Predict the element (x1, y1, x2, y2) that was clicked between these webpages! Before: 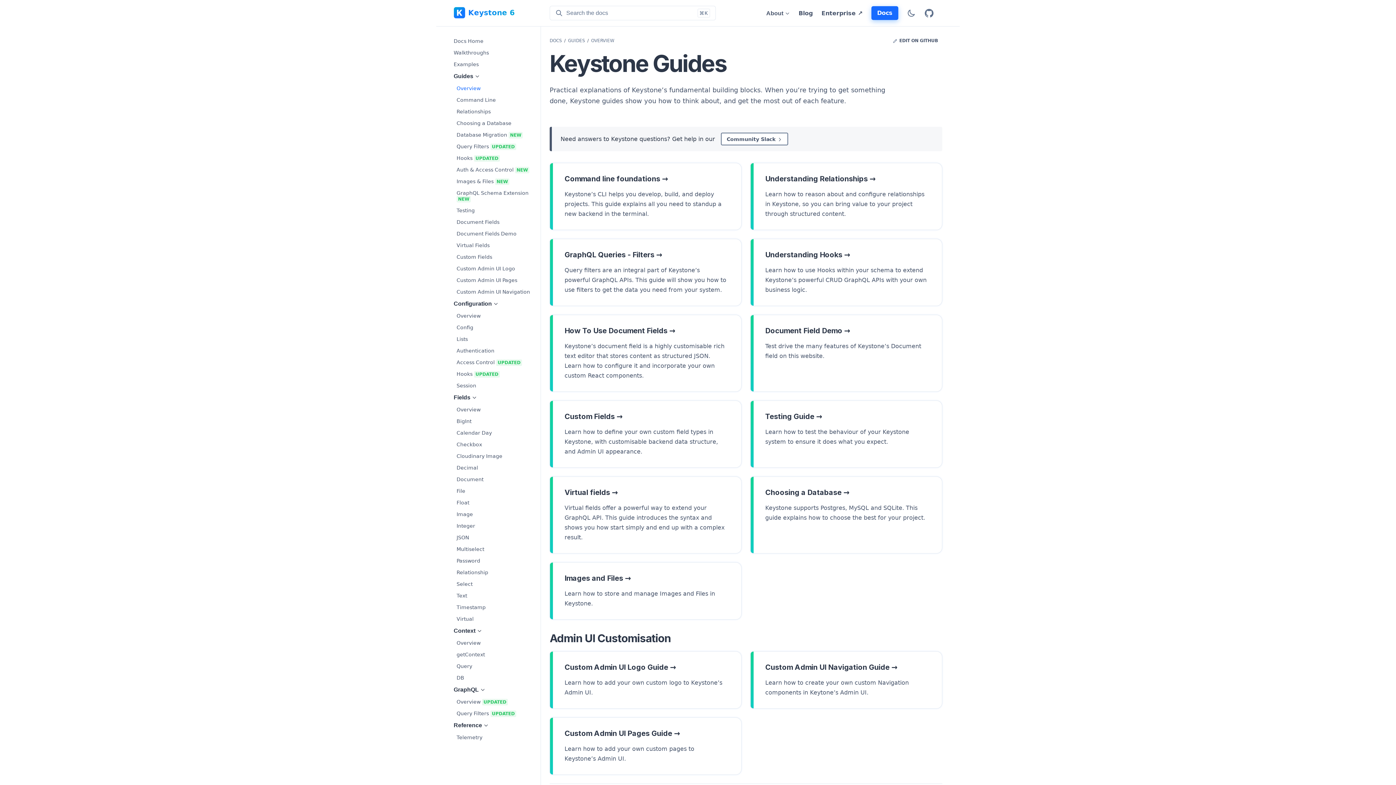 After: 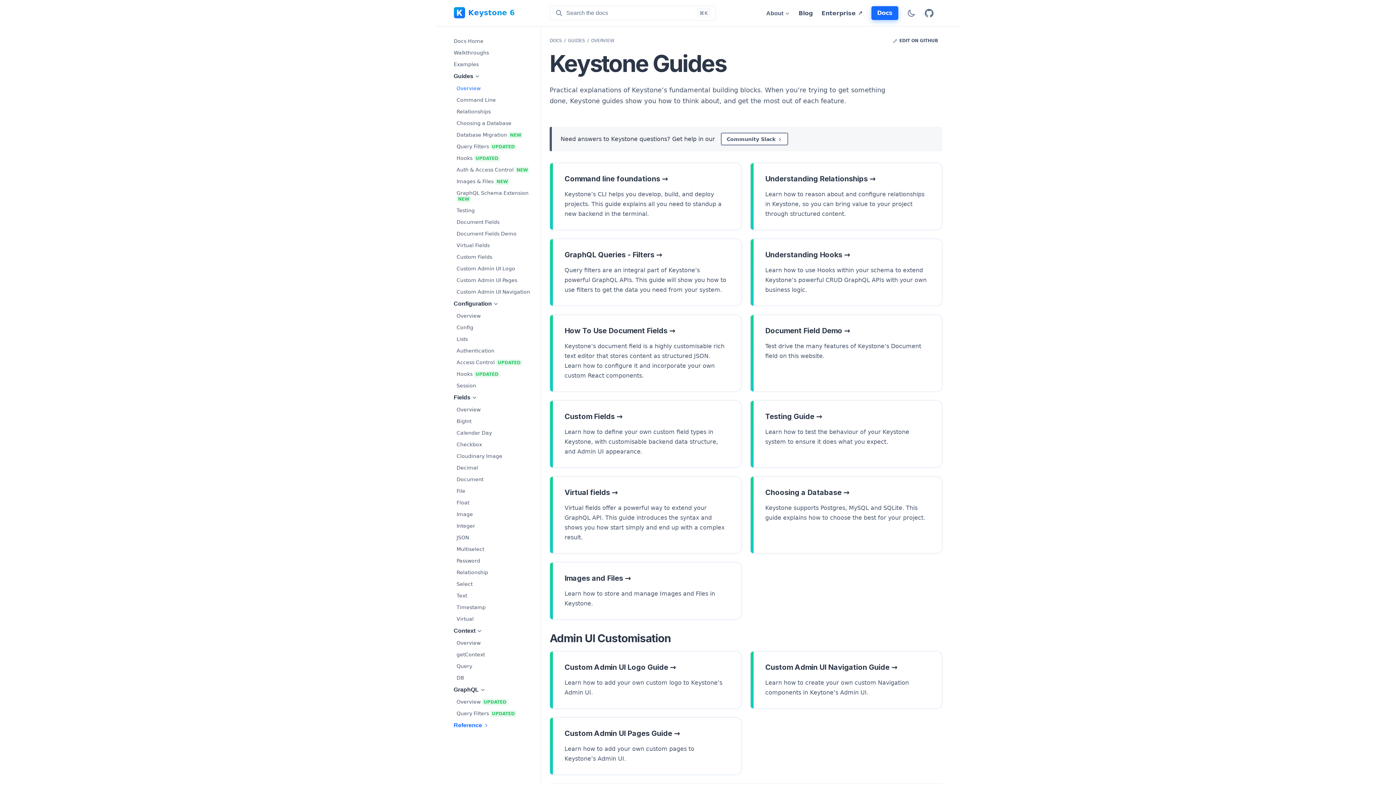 Action: label: Reference bbox: (453, 722, 488, 729)